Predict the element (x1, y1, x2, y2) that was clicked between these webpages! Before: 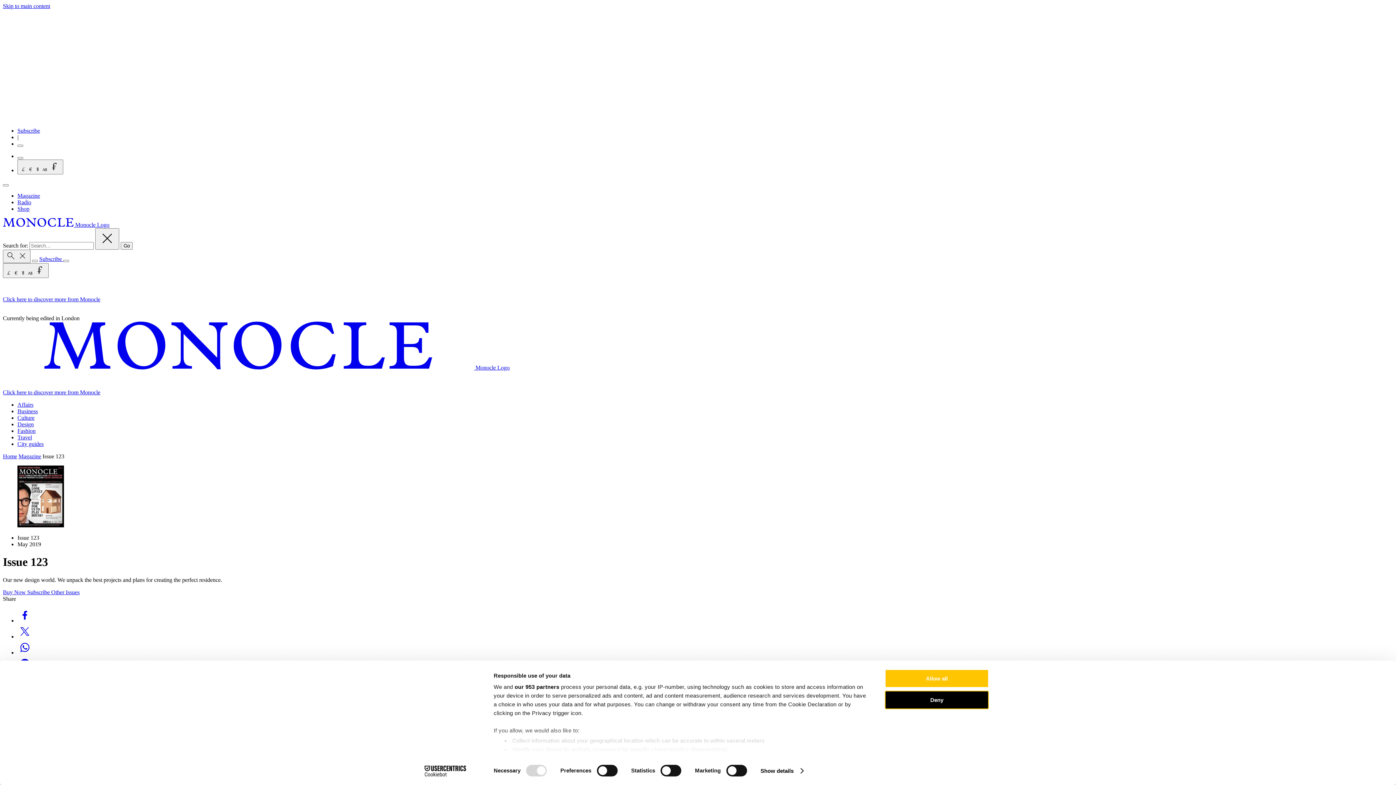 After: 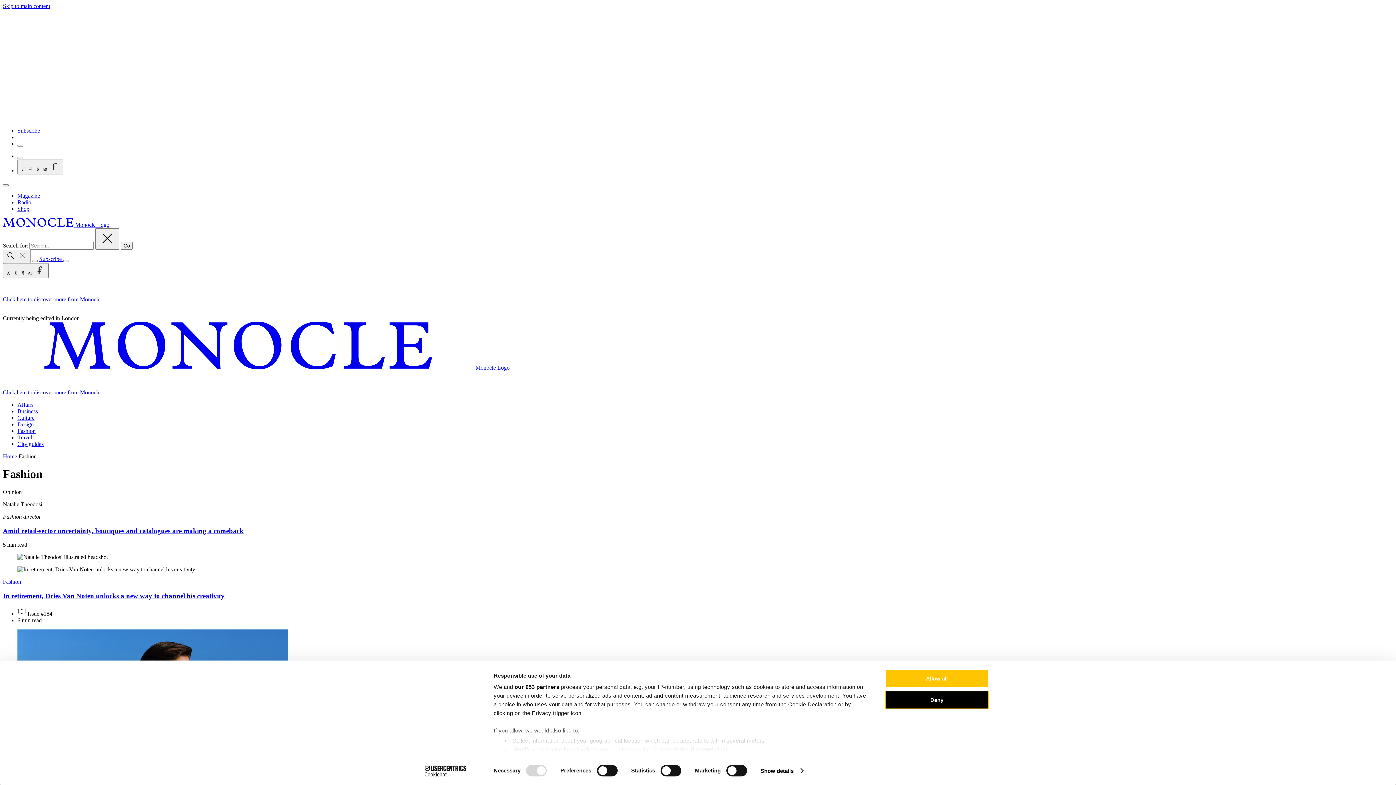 Action: label: Fashion bbox: (17, 428, 35, 434)